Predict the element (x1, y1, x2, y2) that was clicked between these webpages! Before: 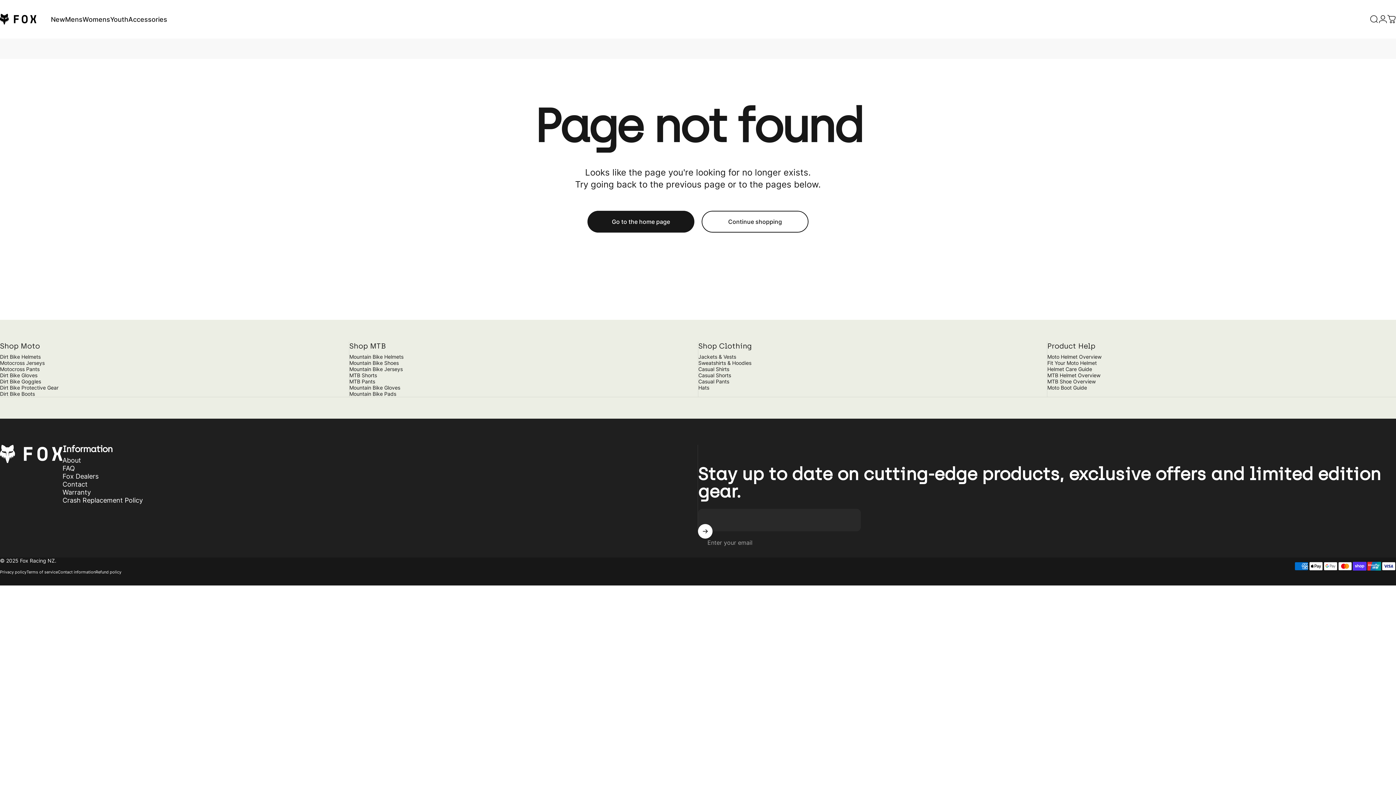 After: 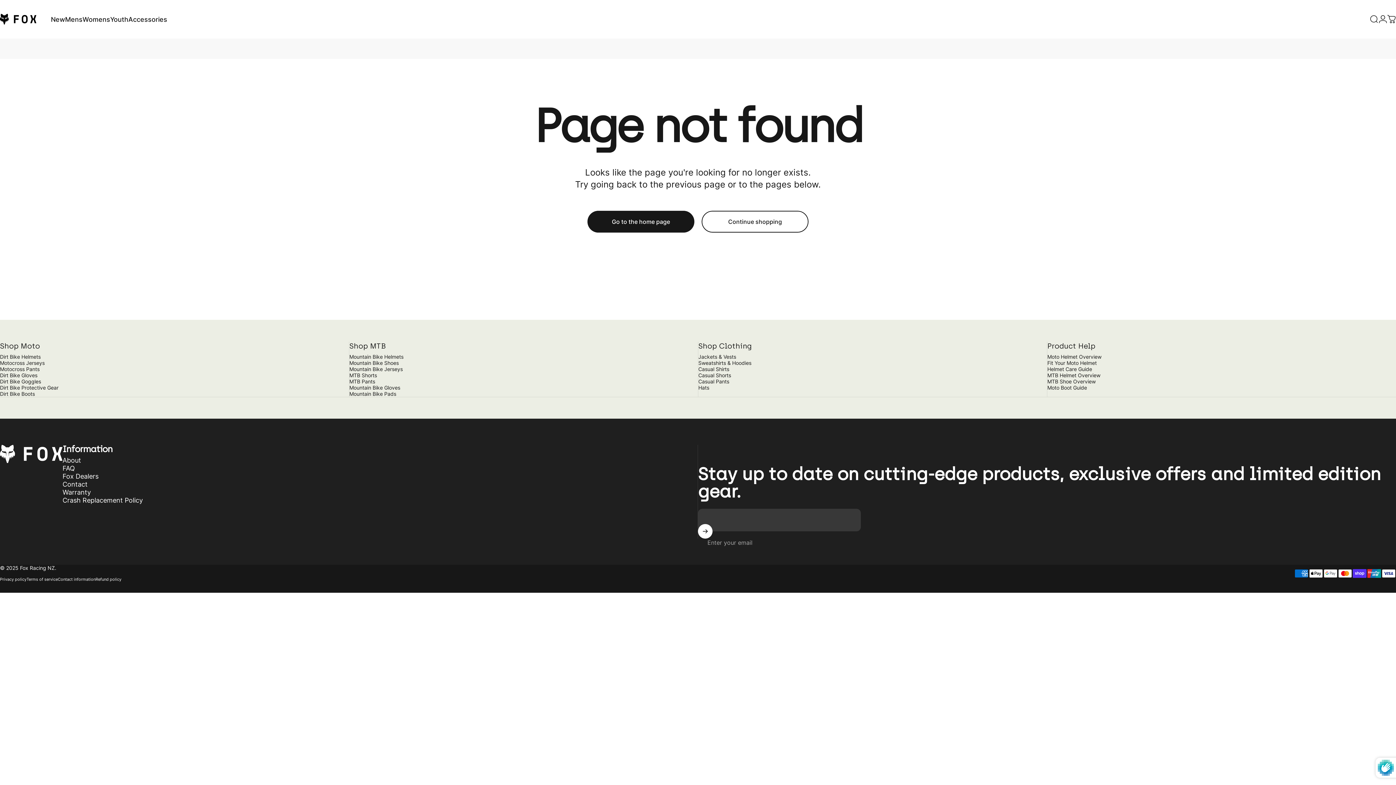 Action: label: Subscribe bbox: (698, 524, 712, 538)